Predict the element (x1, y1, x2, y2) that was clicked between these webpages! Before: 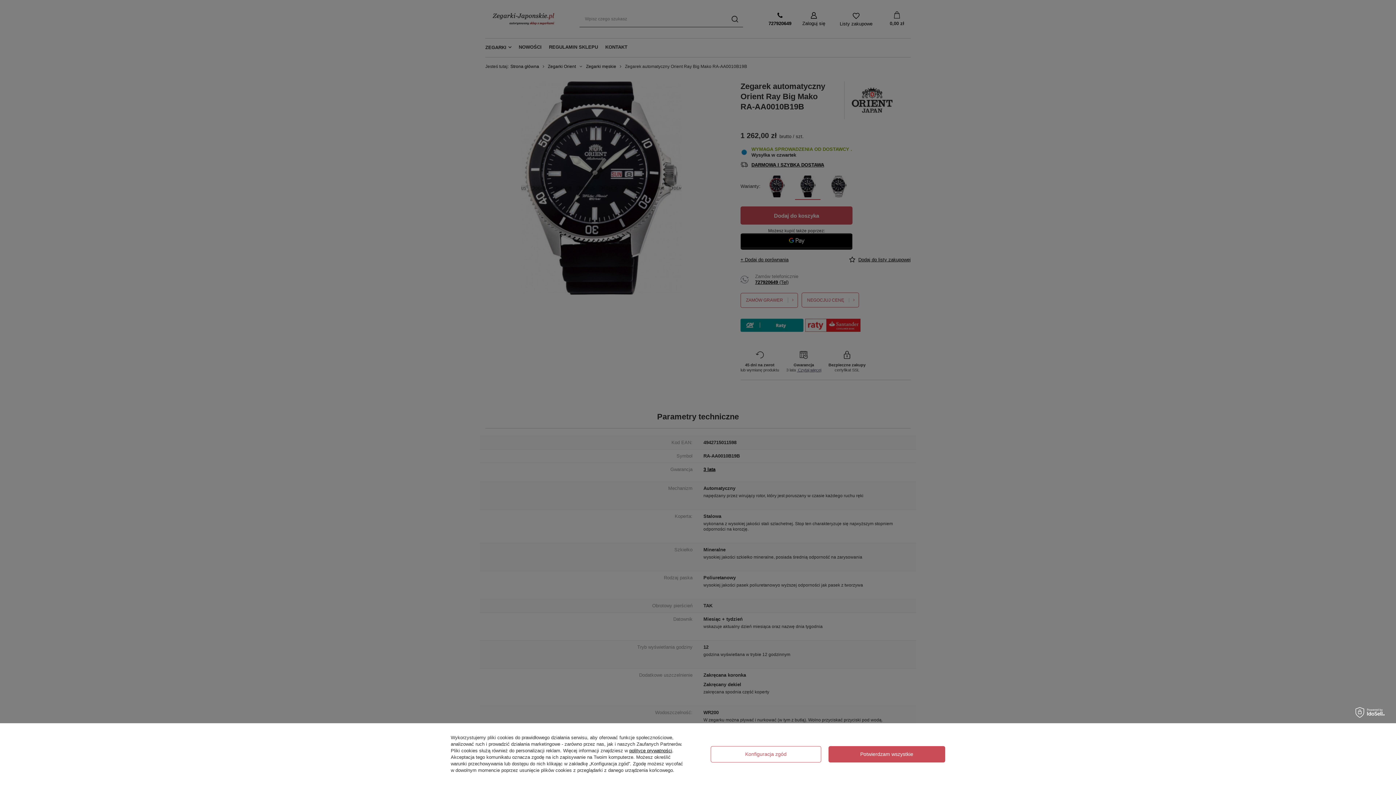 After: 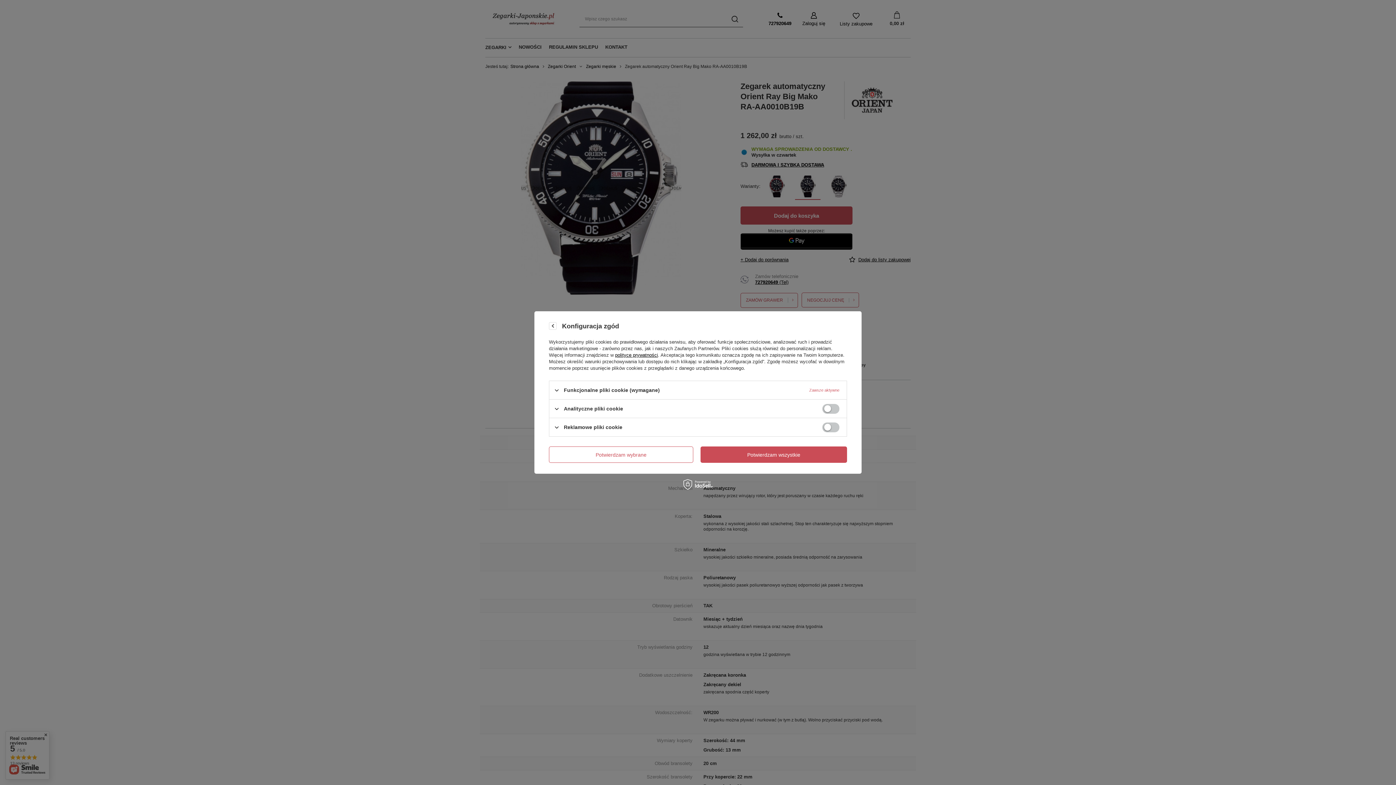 Action: label: Konfiguracja zgód bbox: (710, 746, 821, 762)